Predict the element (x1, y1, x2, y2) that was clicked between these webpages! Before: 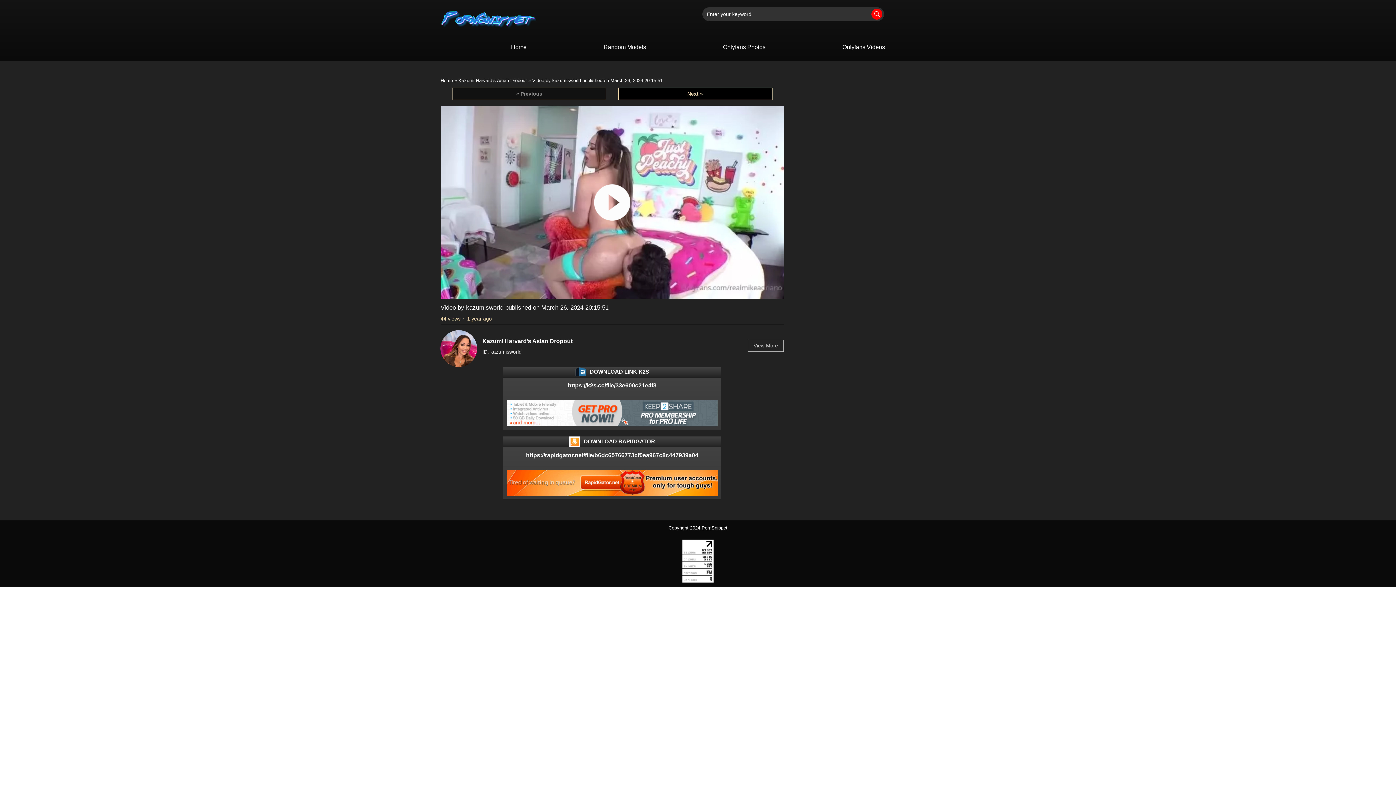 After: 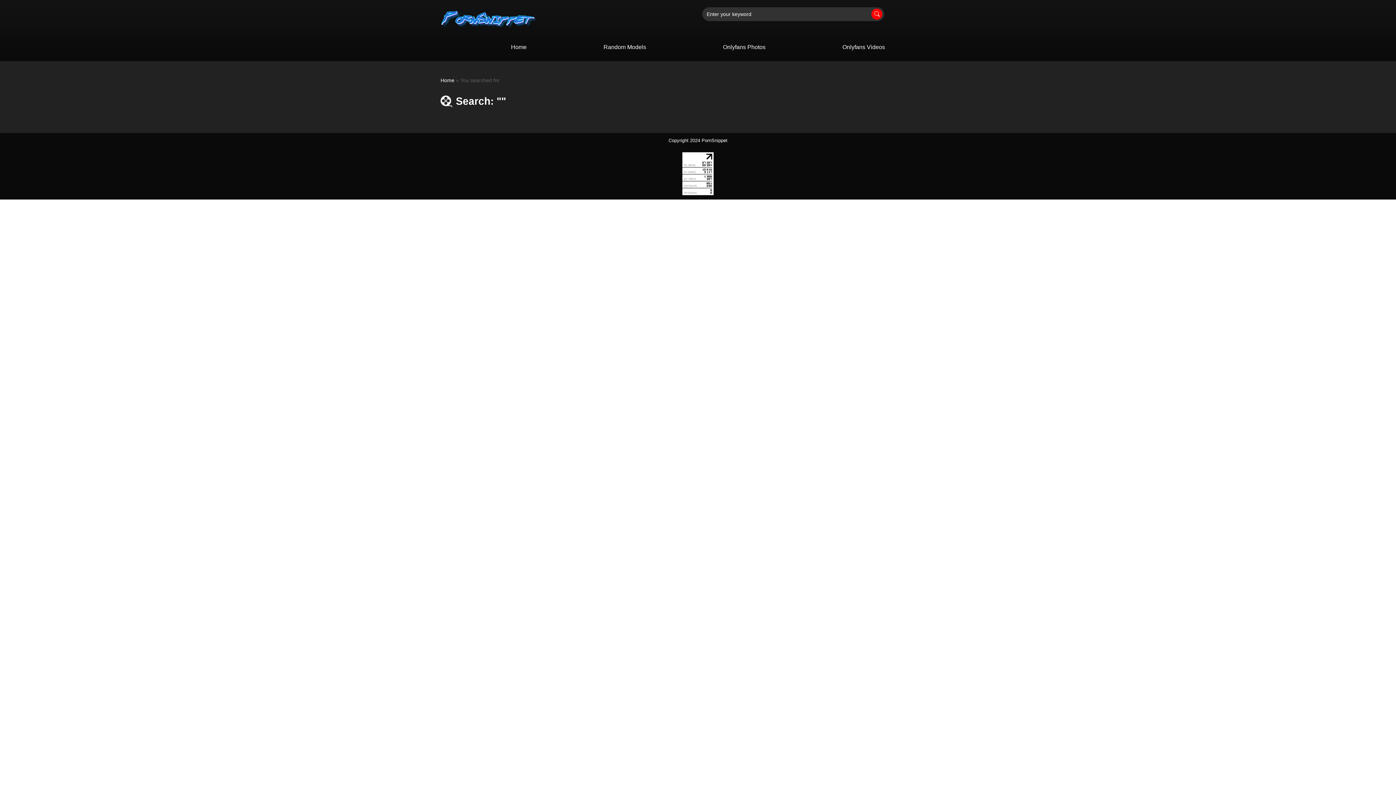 Action: bbox: (871, 8, 882, 19)